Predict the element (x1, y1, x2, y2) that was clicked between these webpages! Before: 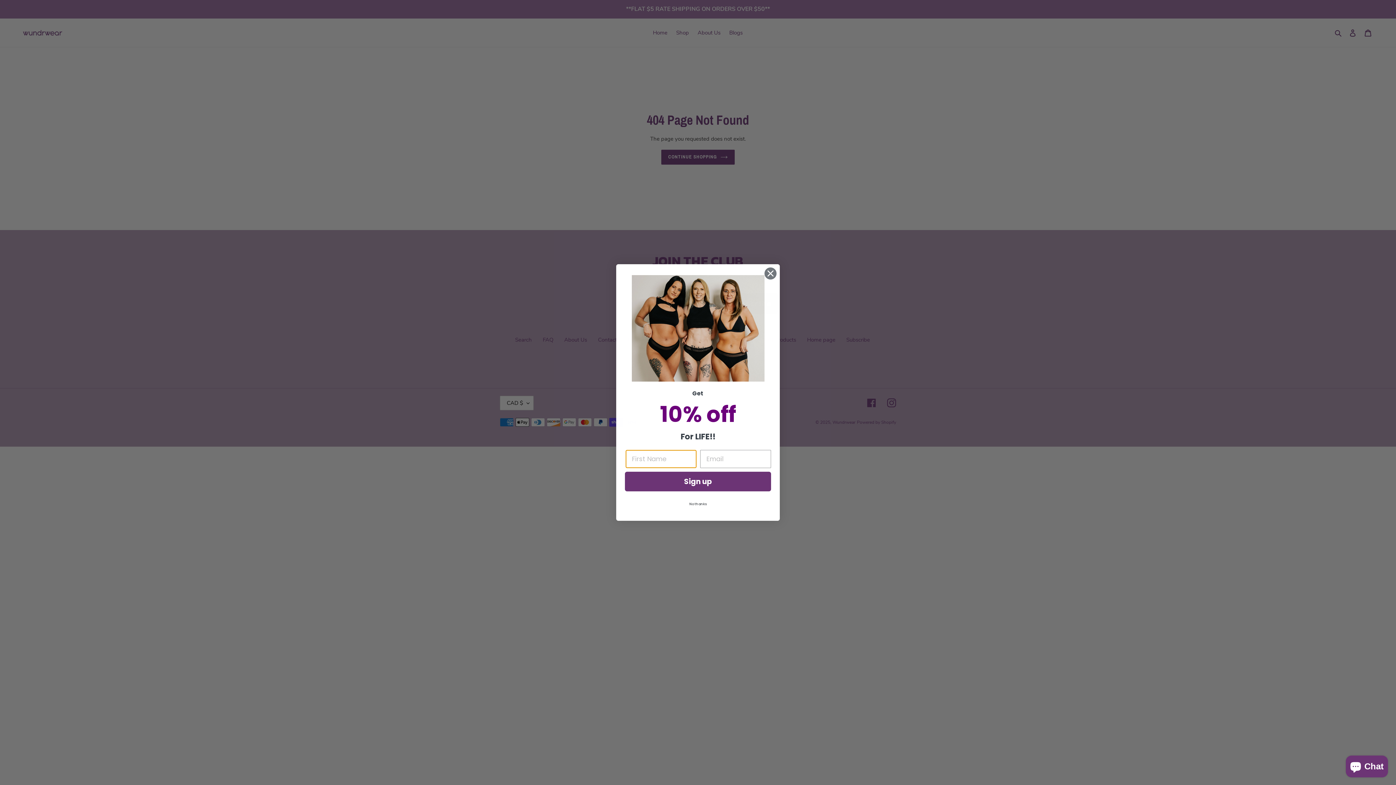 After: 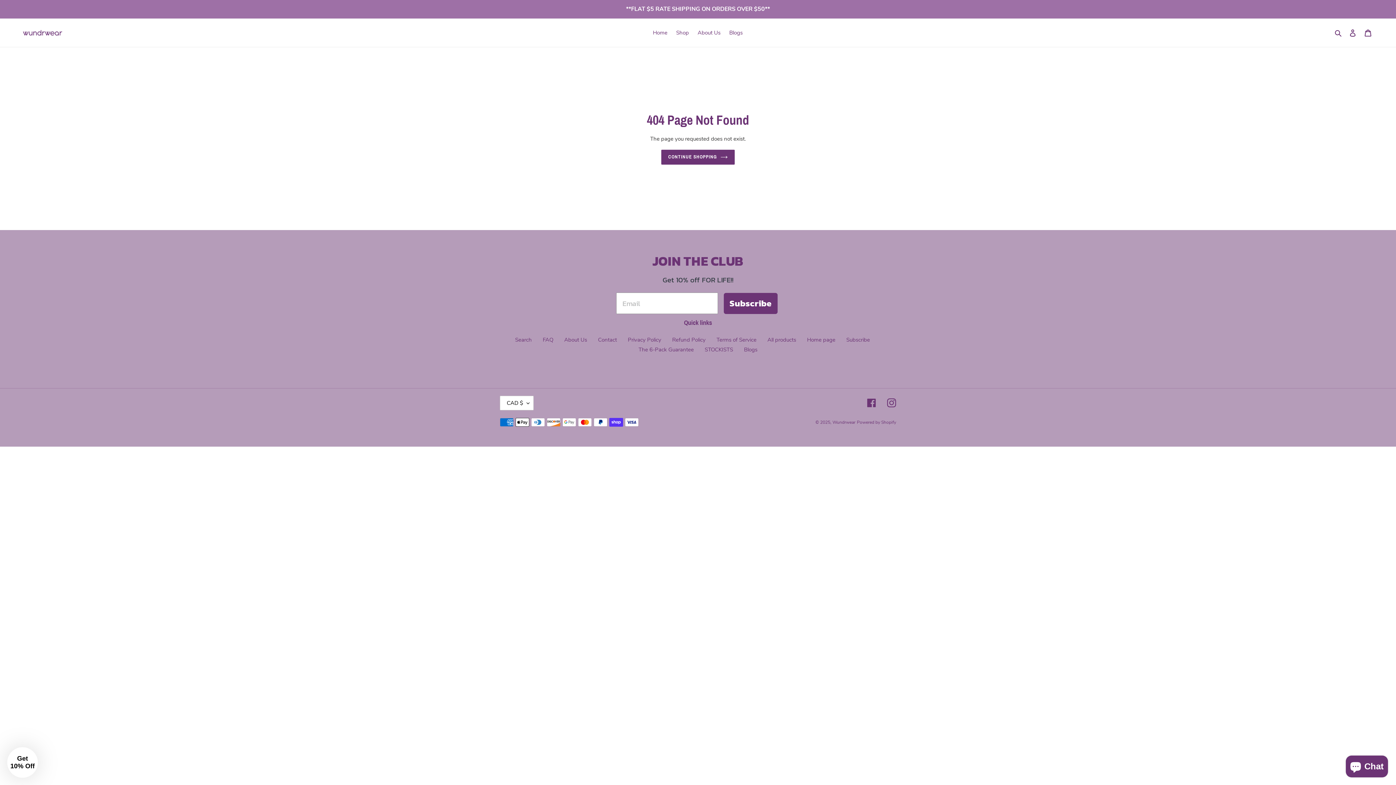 Action: label: No thanks bbox: (625, 498, 771, 510)